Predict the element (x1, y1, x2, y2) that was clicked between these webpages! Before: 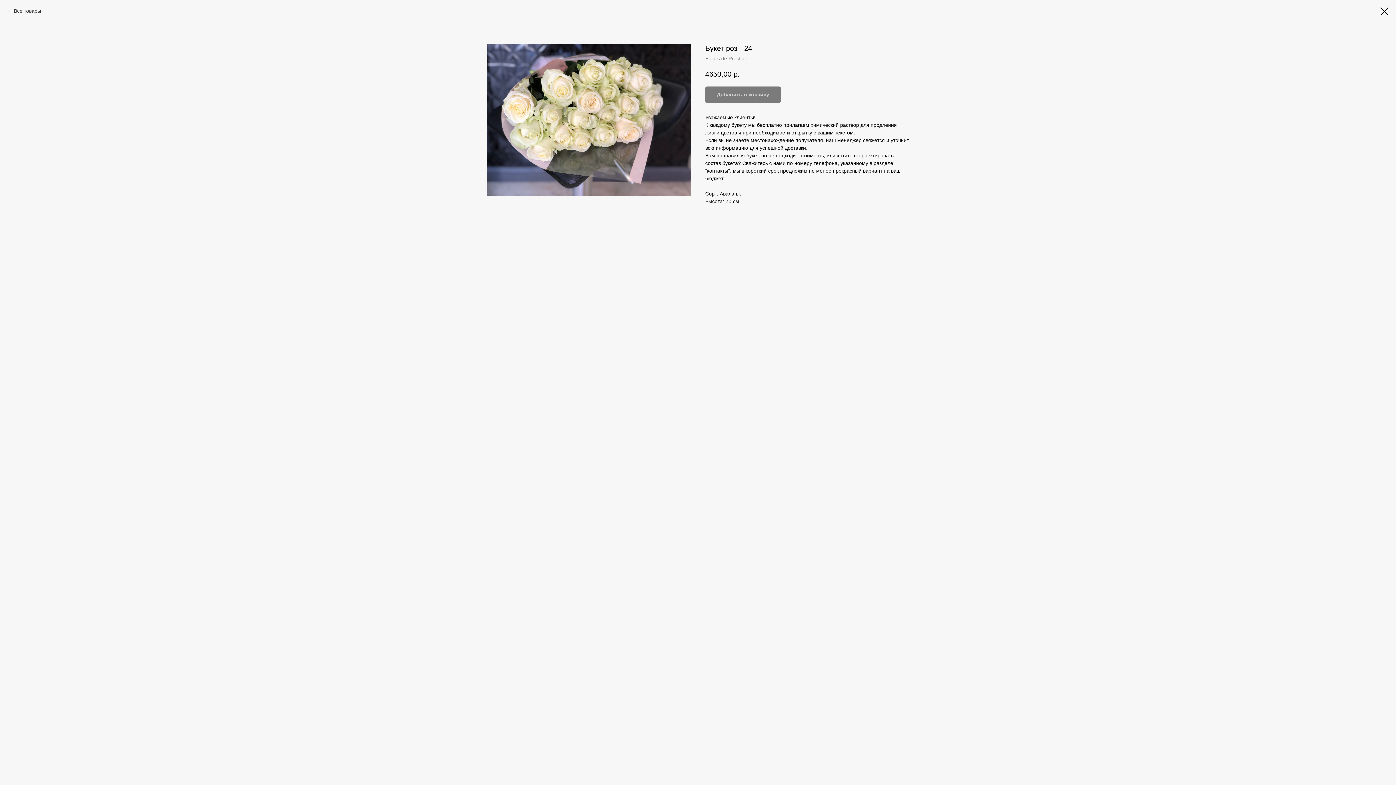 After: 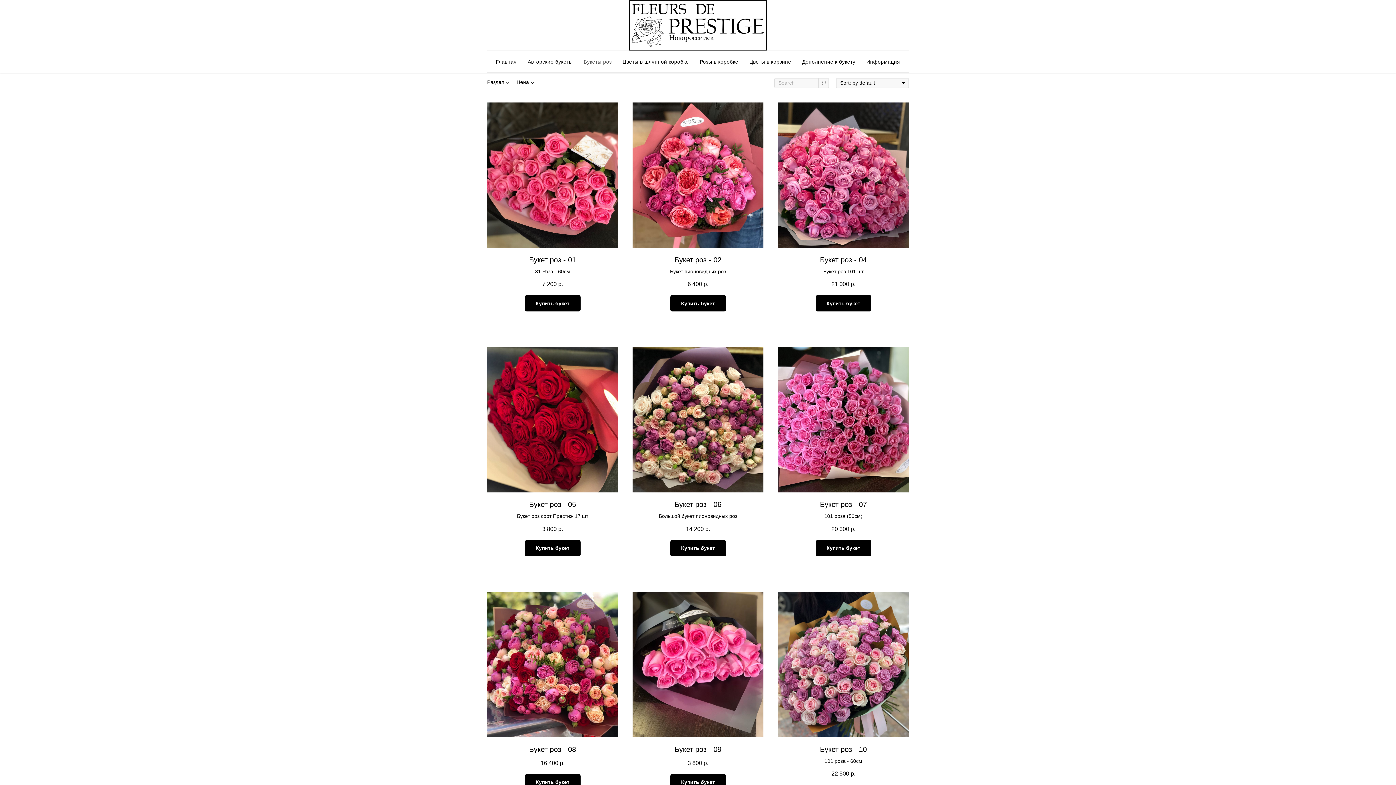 Action: label: Все товары bbox: (7, 7, 41, 14)